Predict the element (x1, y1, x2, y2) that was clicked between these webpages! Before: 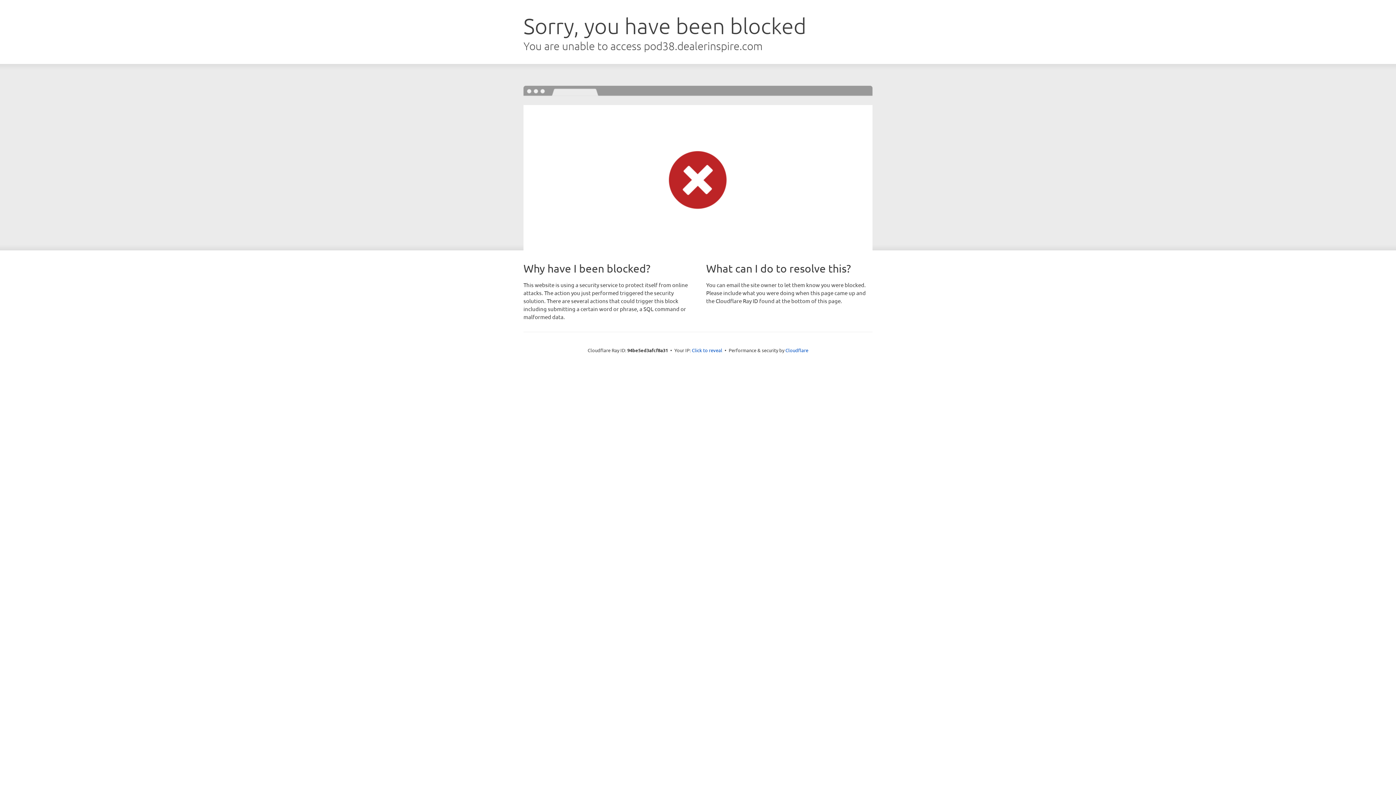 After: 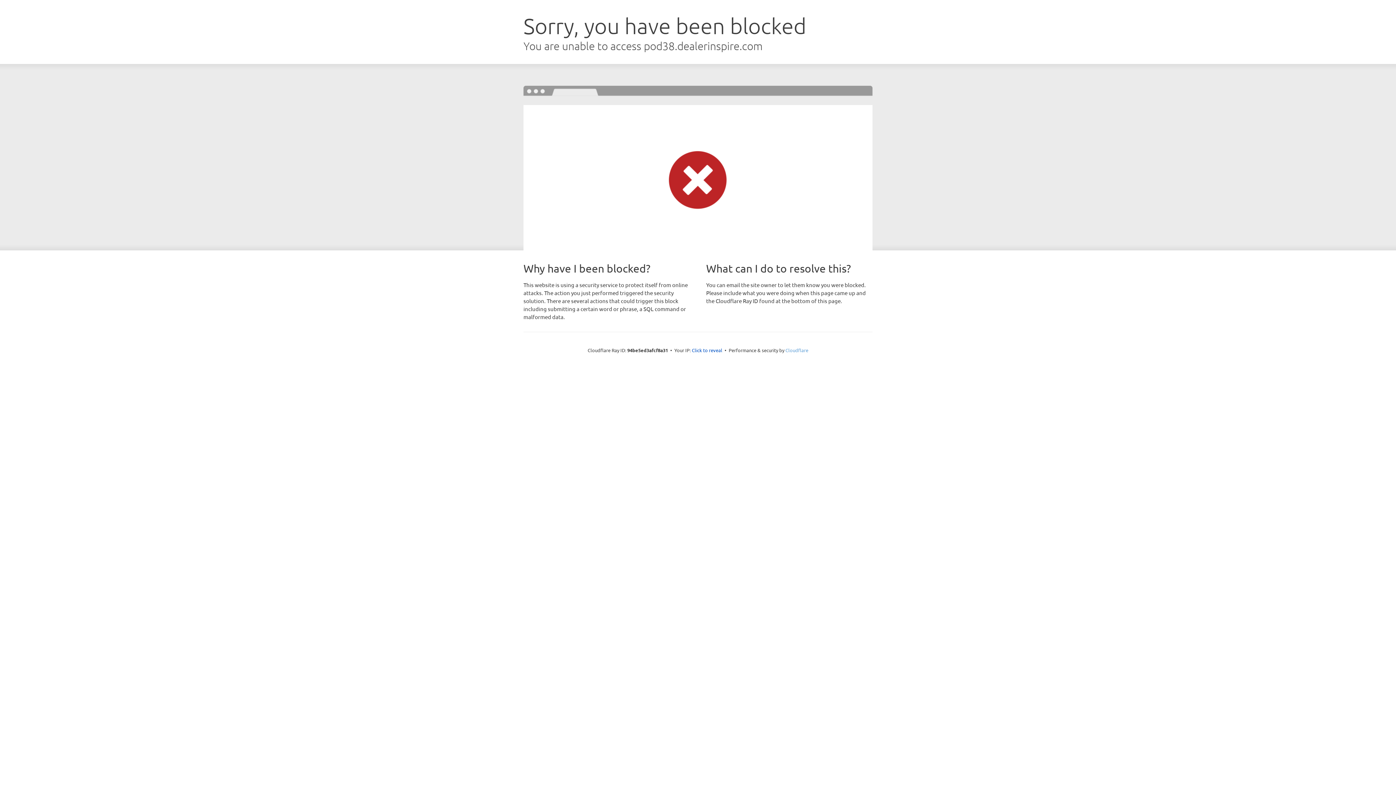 Action: bbox: (785, 347, 808, 353) label: Cloudflare